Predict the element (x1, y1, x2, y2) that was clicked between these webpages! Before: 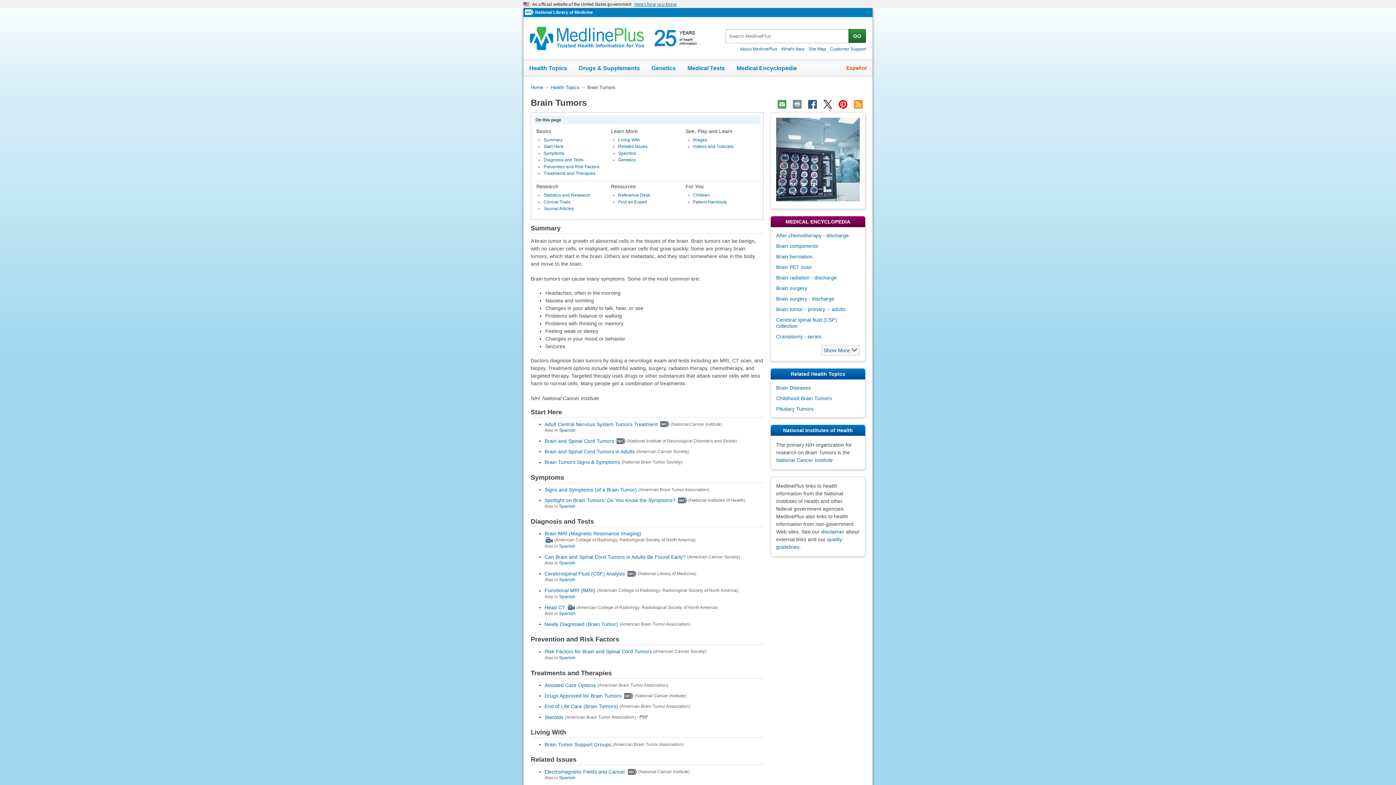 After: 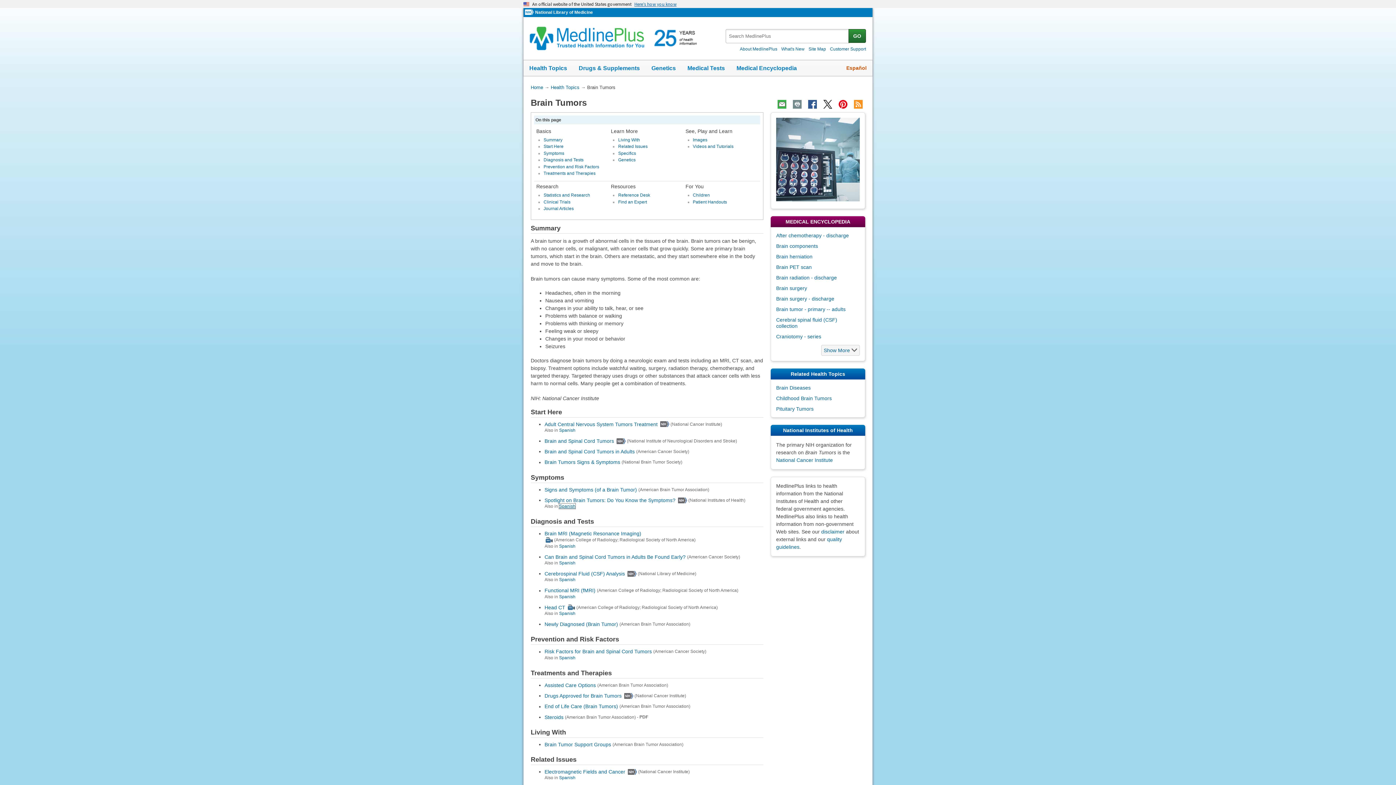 Action: label: Spanish bbox: (559, 504, 575, 509)